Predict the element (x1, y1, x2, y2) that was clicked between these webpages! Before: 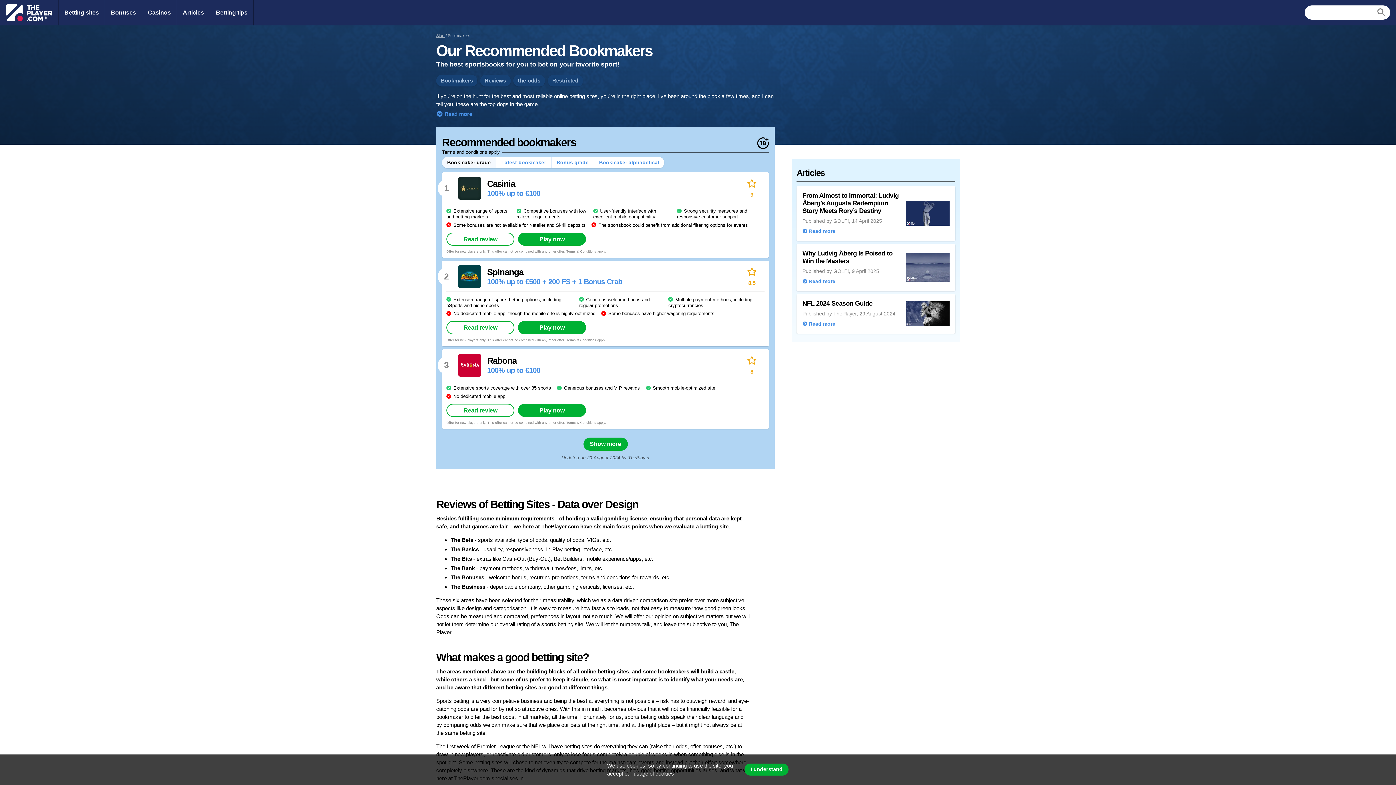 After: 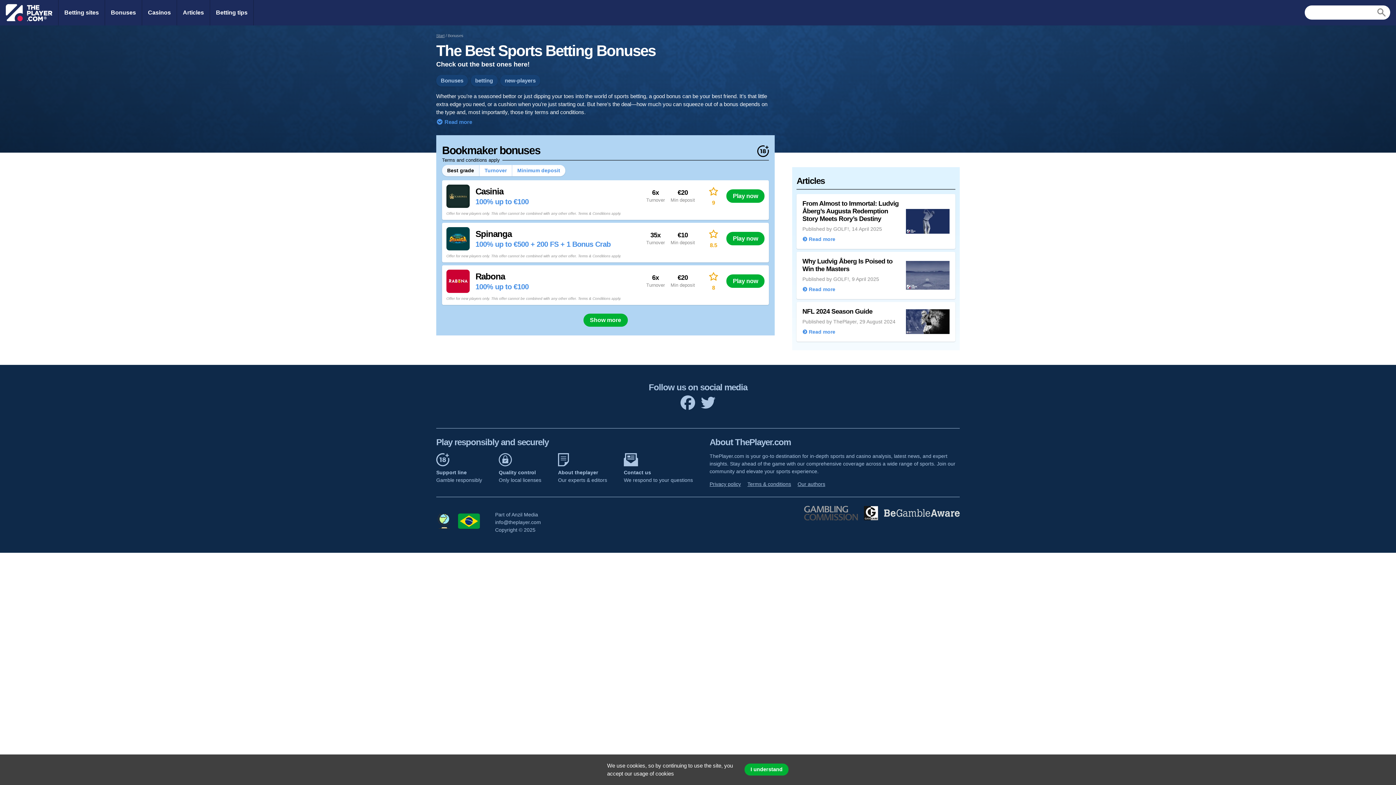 Action: label: Bonuses bbox: (105, 0, 141, 25)